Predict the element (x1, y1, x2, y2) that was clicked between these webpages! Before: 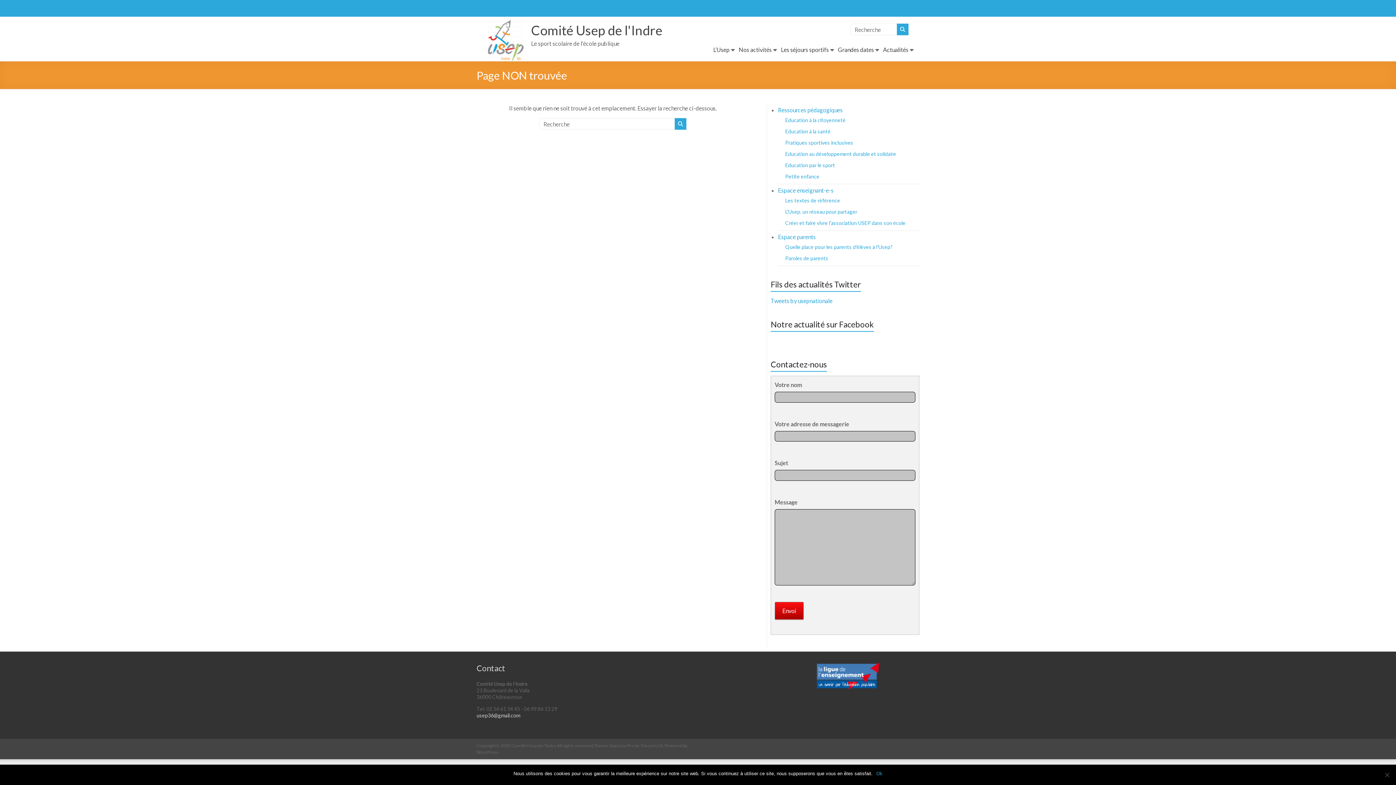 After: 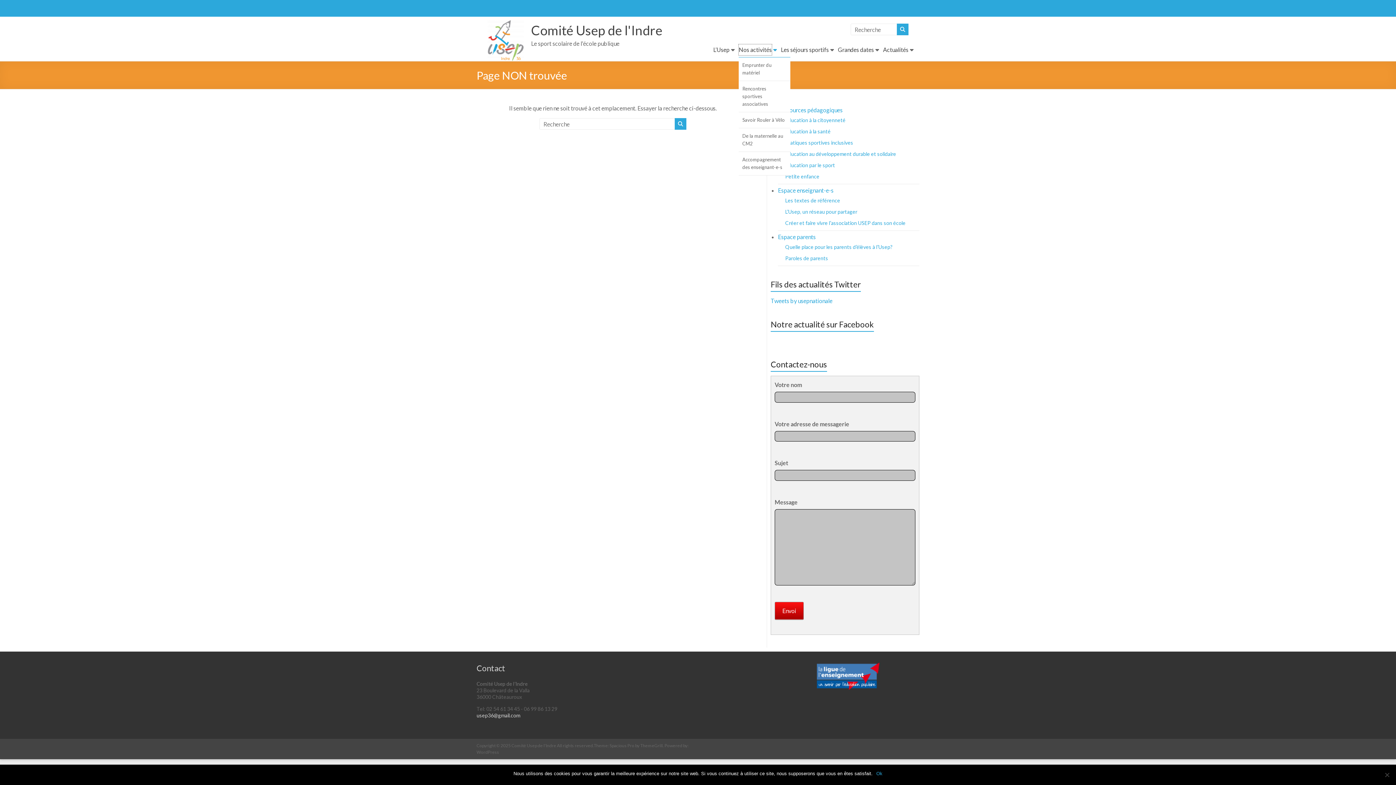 Action: label: Nos activités bbox: (738, 44, 772, 55)